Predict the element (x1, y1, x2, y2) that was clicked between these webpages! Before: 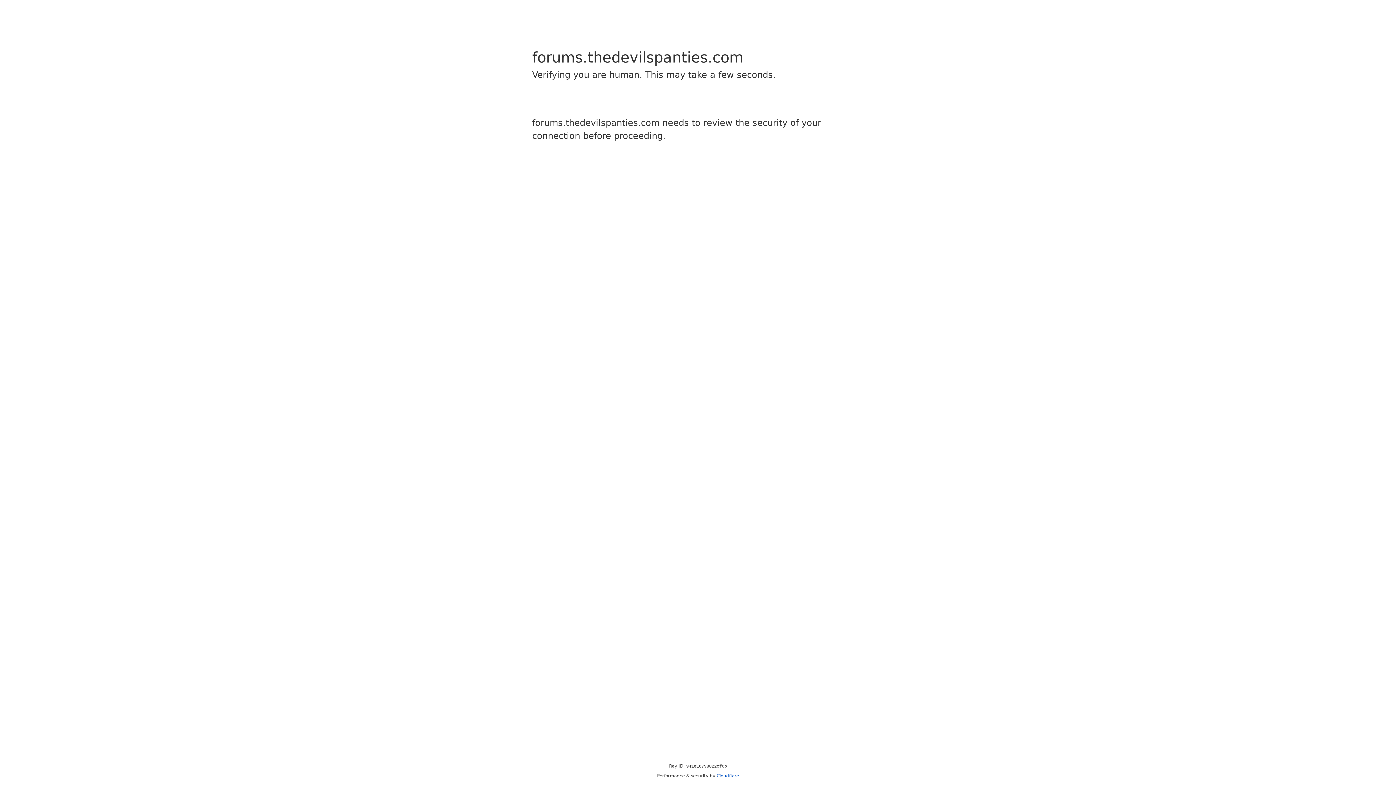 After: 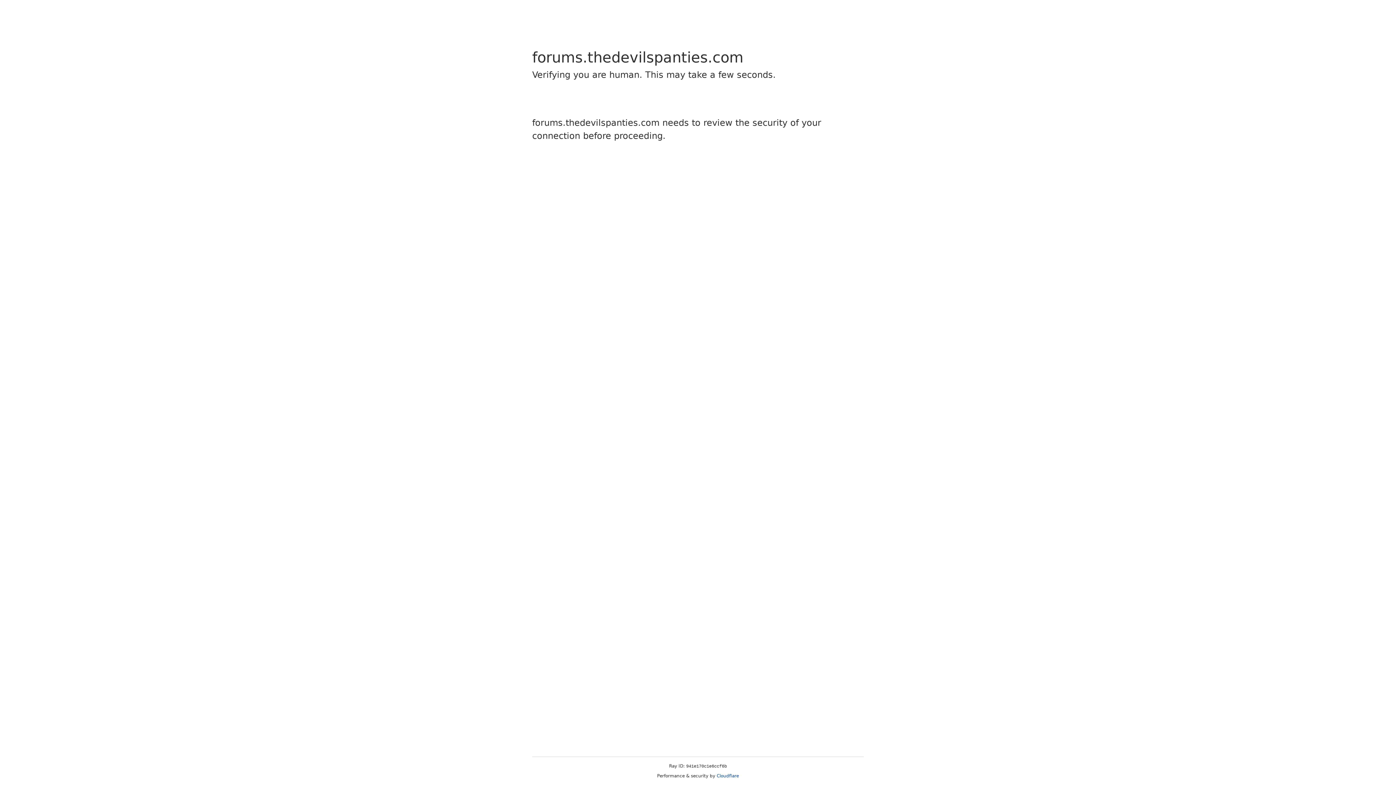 Action: bbox: (716, 773, 739, 778) label: Cloudflare